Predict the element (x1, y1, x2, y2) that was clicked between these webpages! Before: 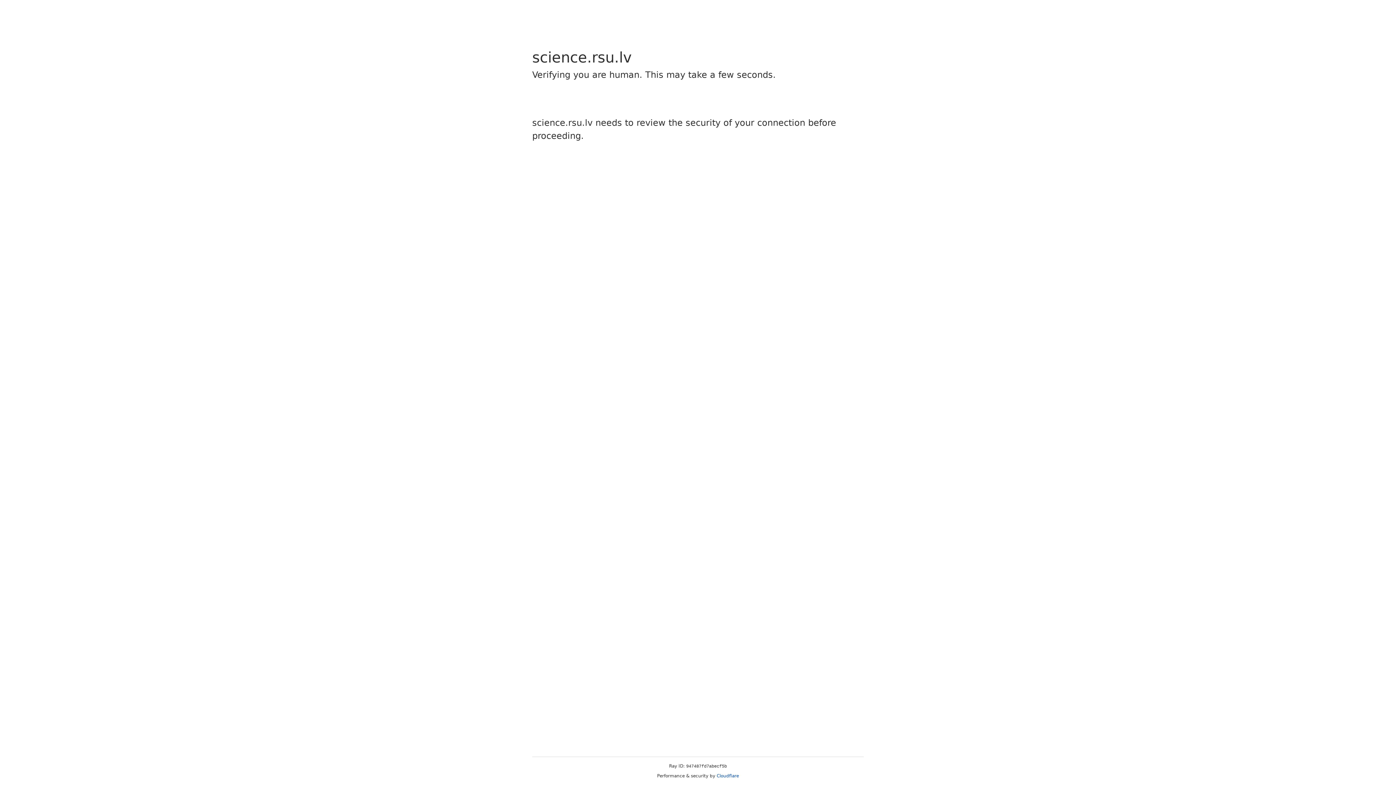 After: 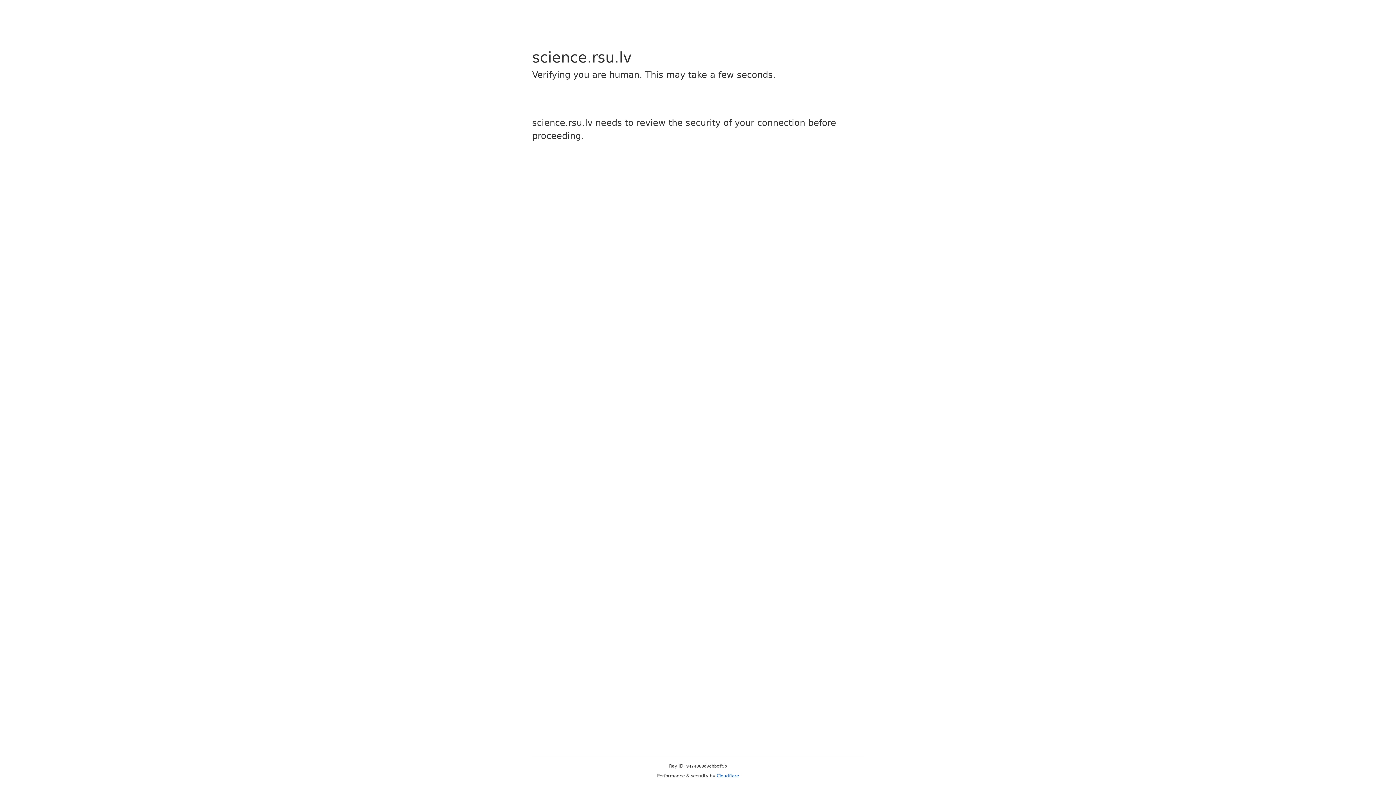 Action: label: Cloudflare bbox: (716, 773, 739, 778)